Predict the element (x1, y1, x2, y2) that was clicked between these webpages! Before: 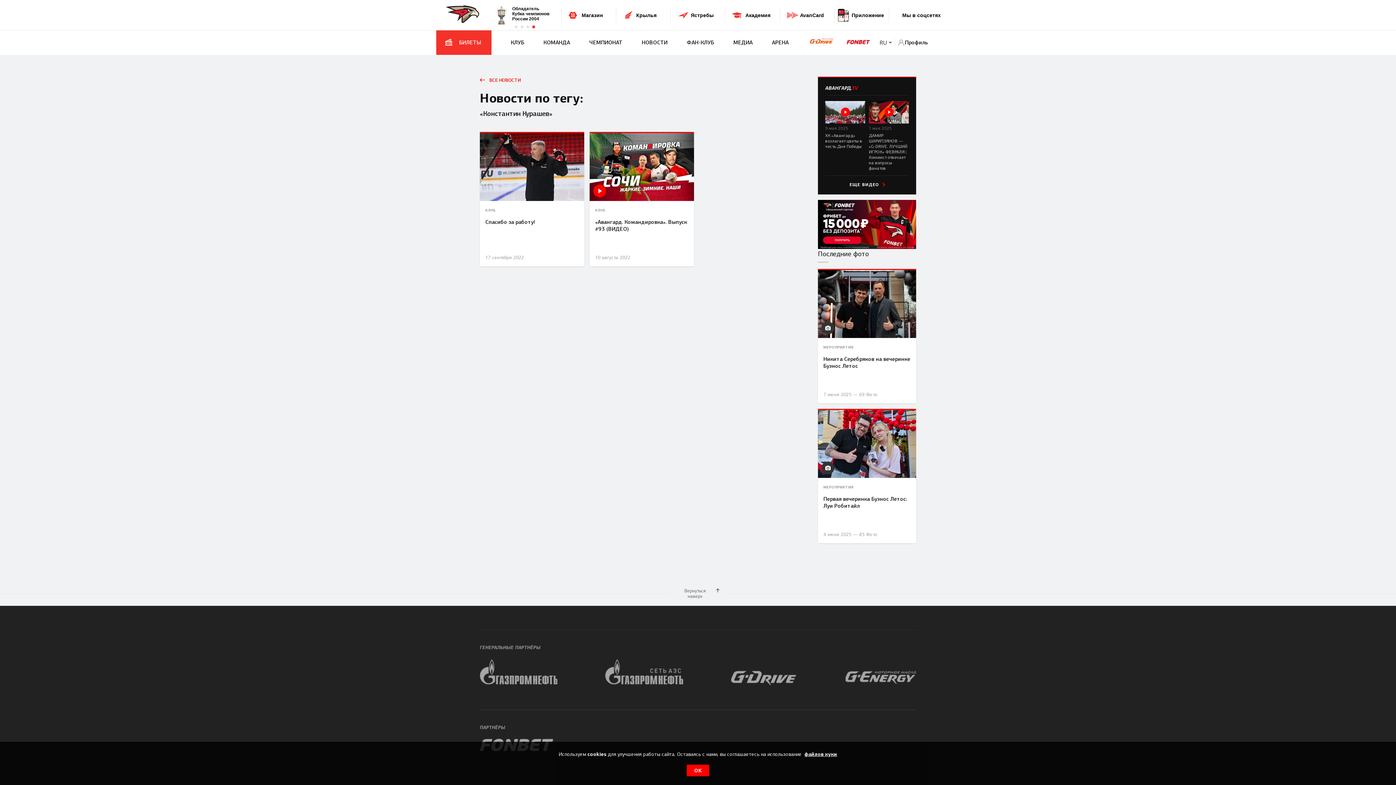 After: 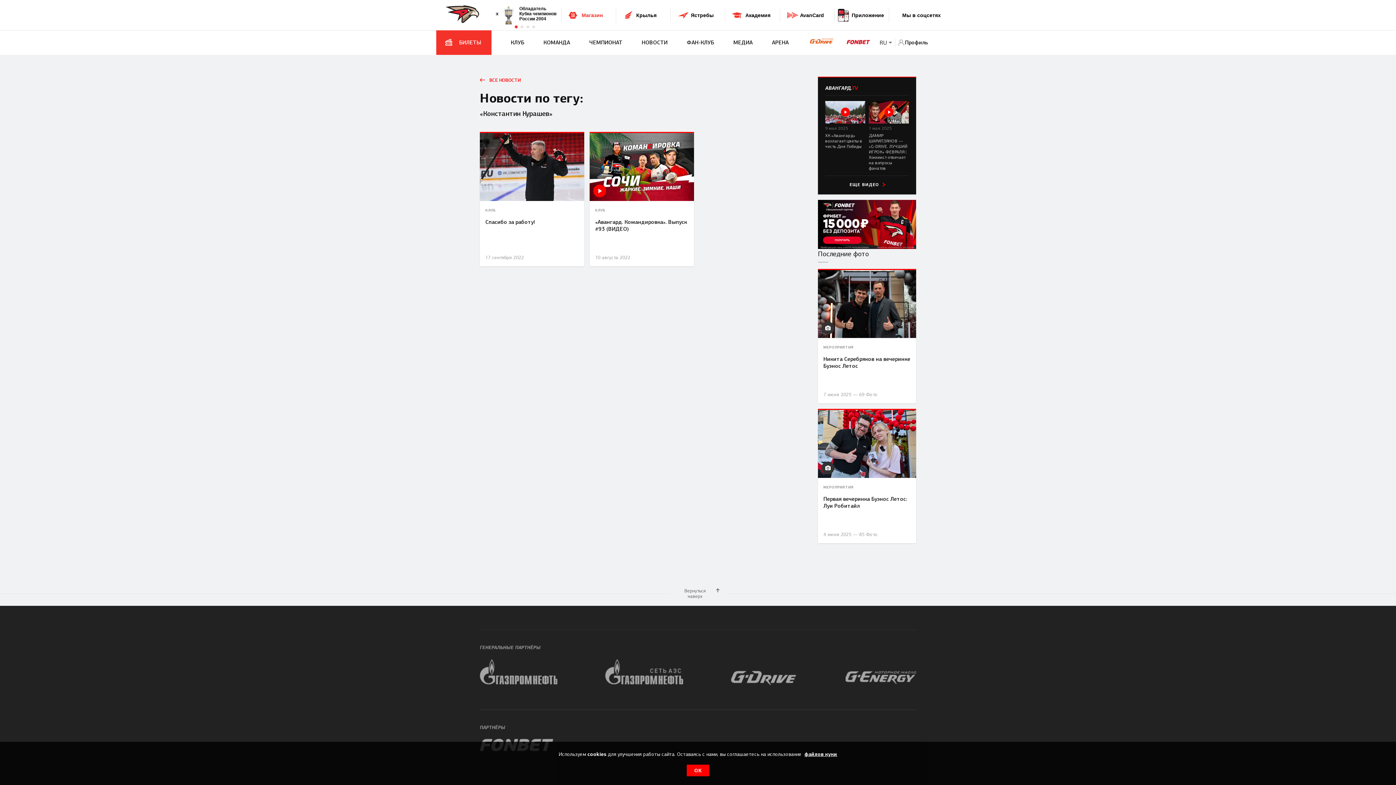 Action: bbox: (568, 2, 619, 27) label: Магазин